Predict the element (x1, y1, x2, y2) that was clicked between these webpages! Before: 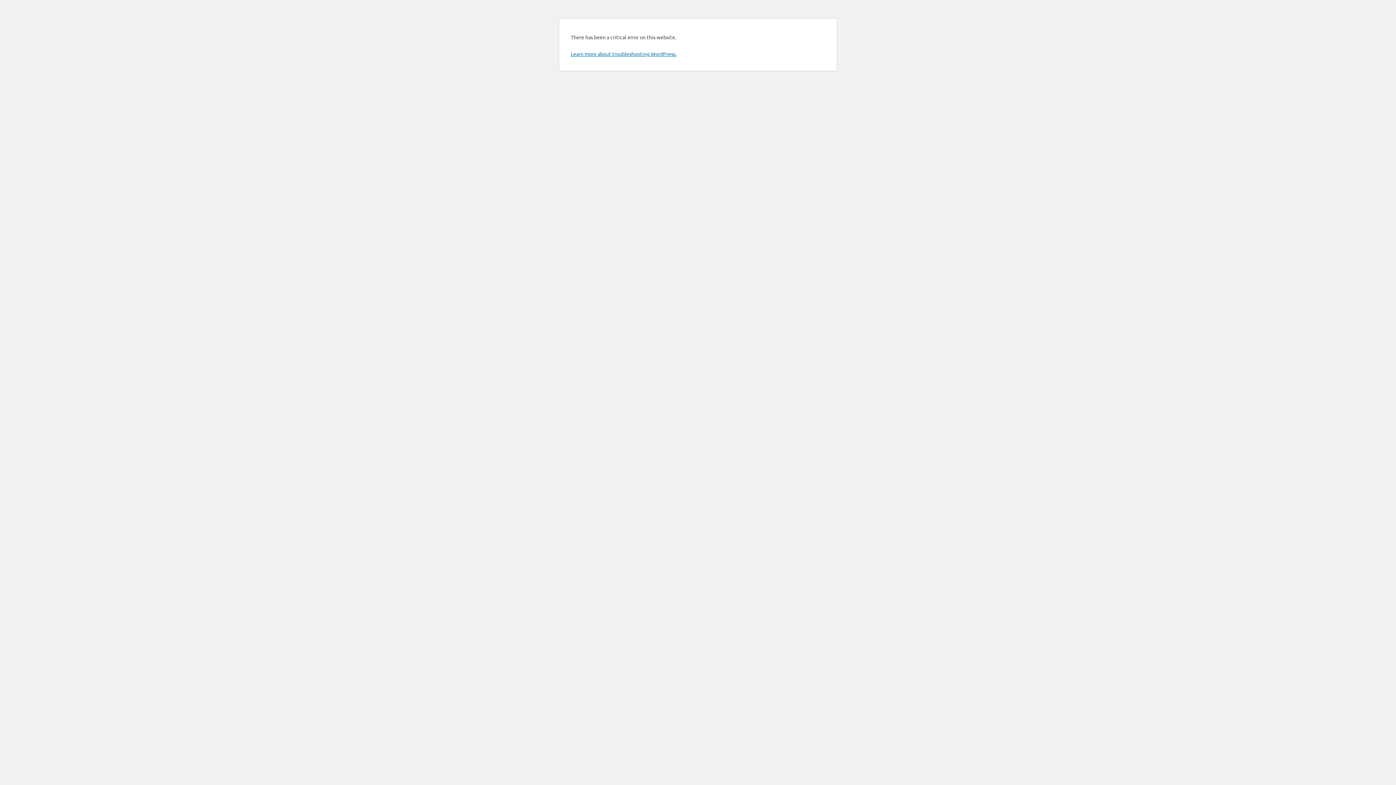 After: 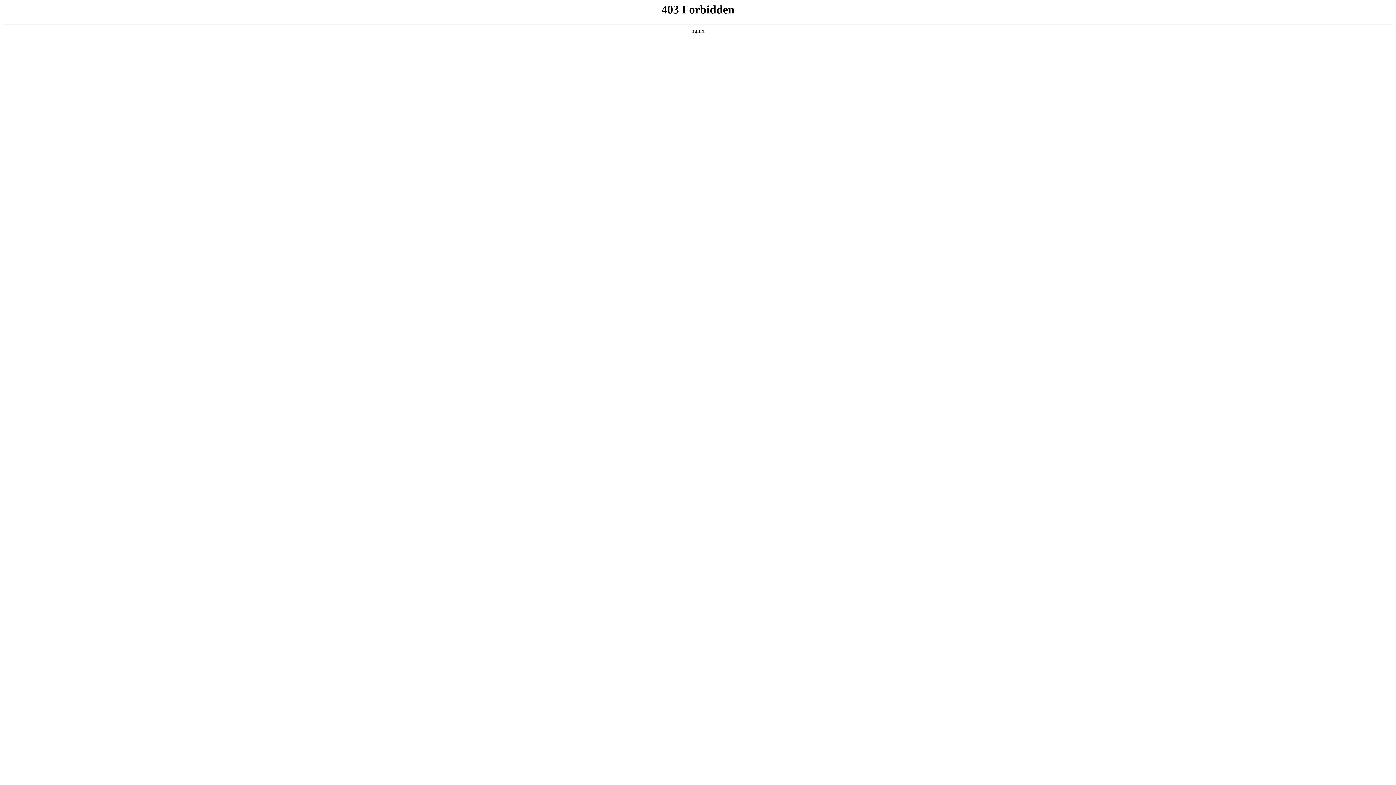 Action: label: Learn more about troubleshooting WordPress. bbox: (570, 50, 676, 57)